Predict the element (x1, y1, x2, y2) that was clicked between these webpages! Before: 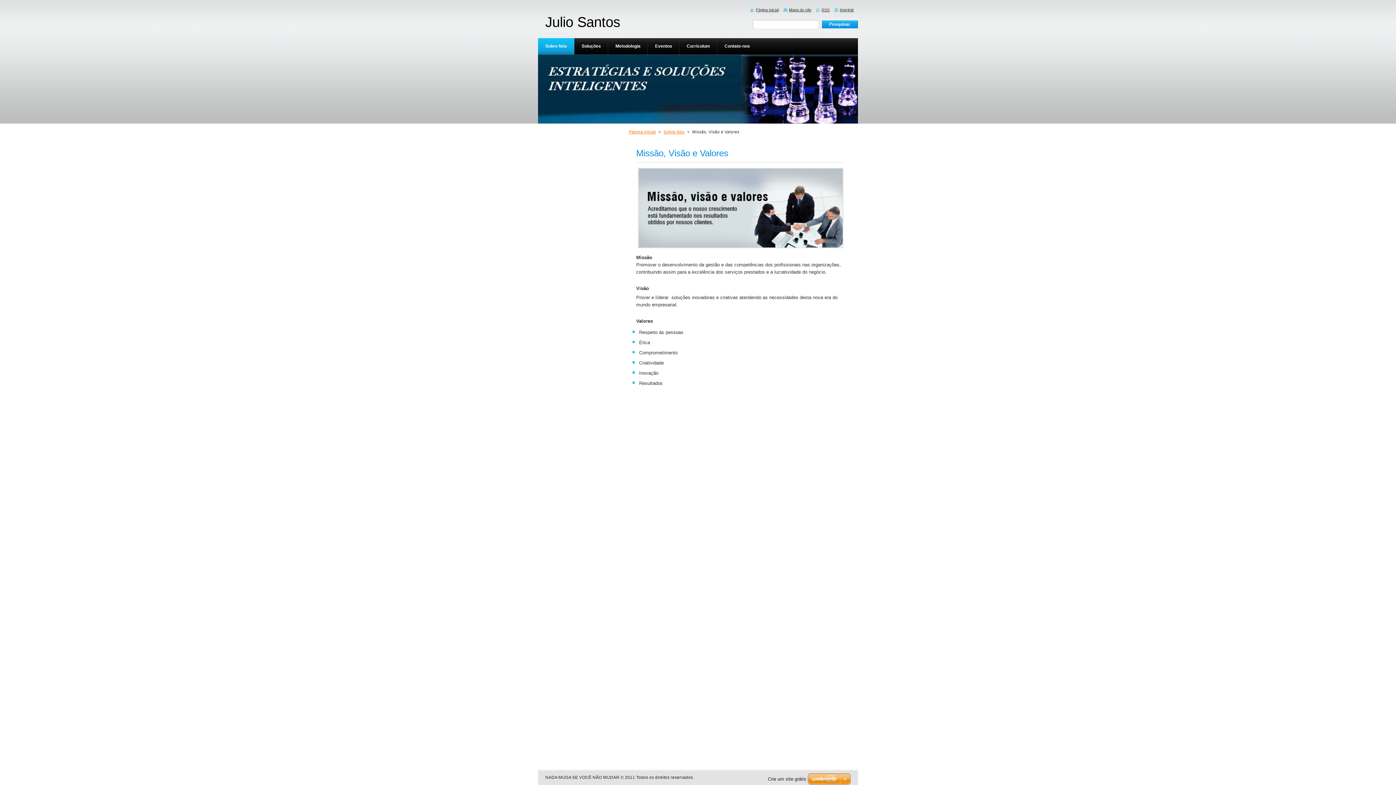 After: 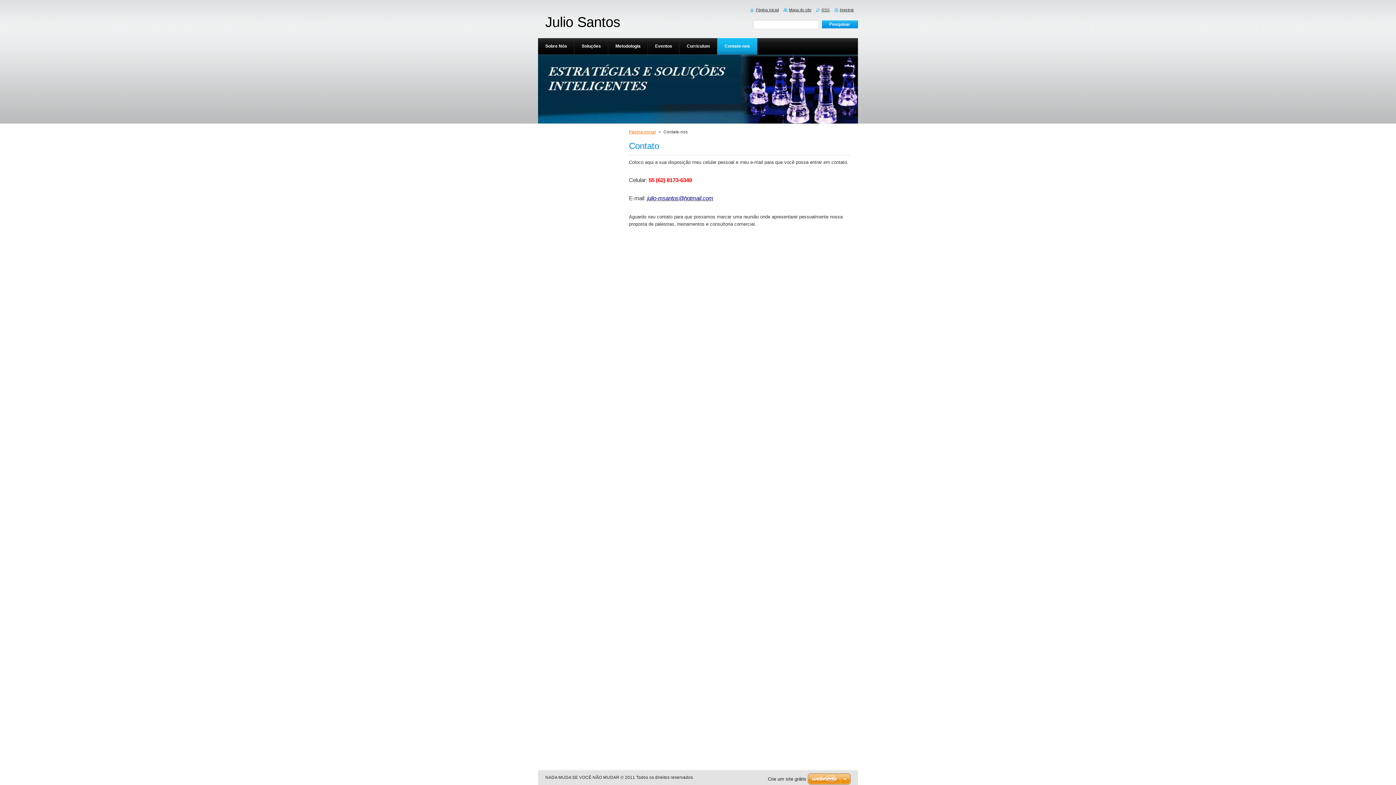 Action: bbox: (717, 38, 757, 54) label: Contate-nos